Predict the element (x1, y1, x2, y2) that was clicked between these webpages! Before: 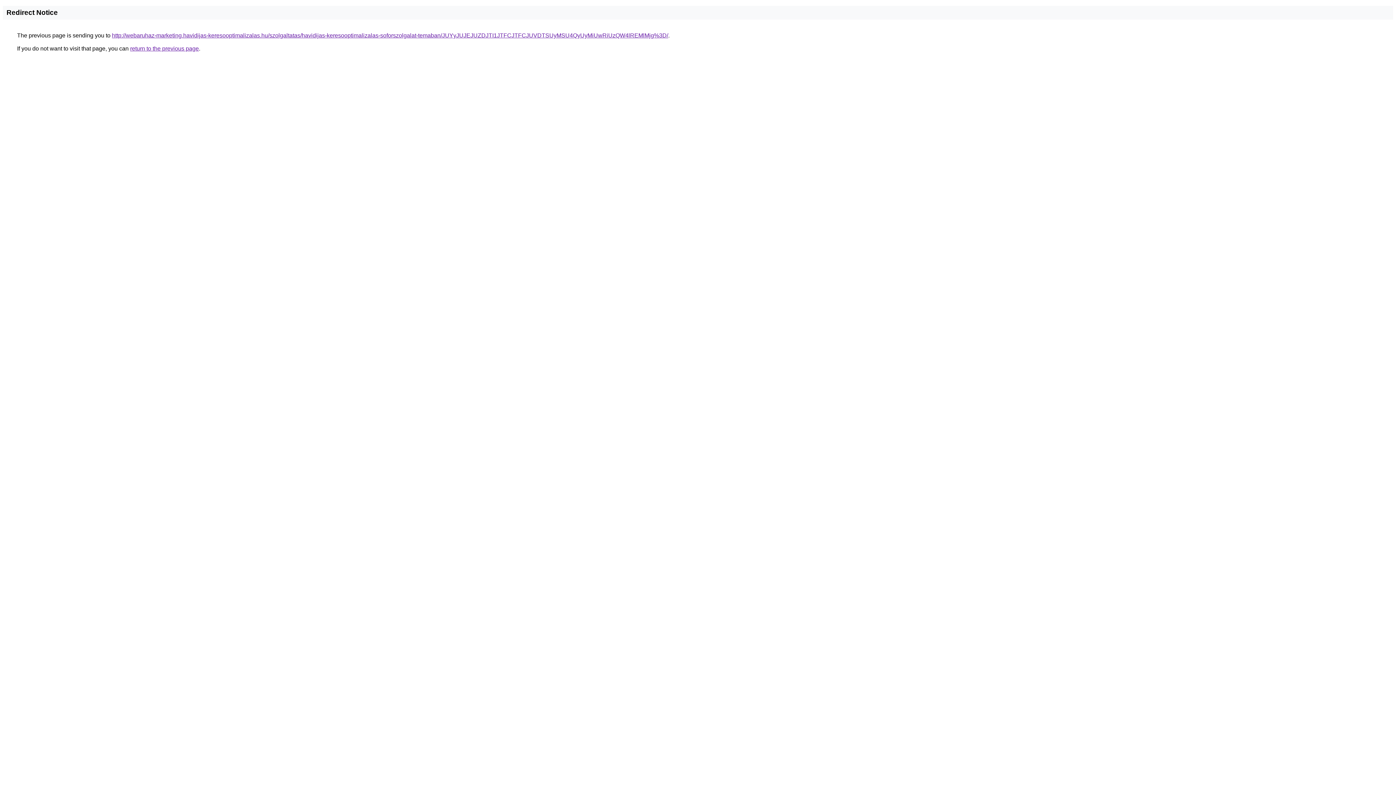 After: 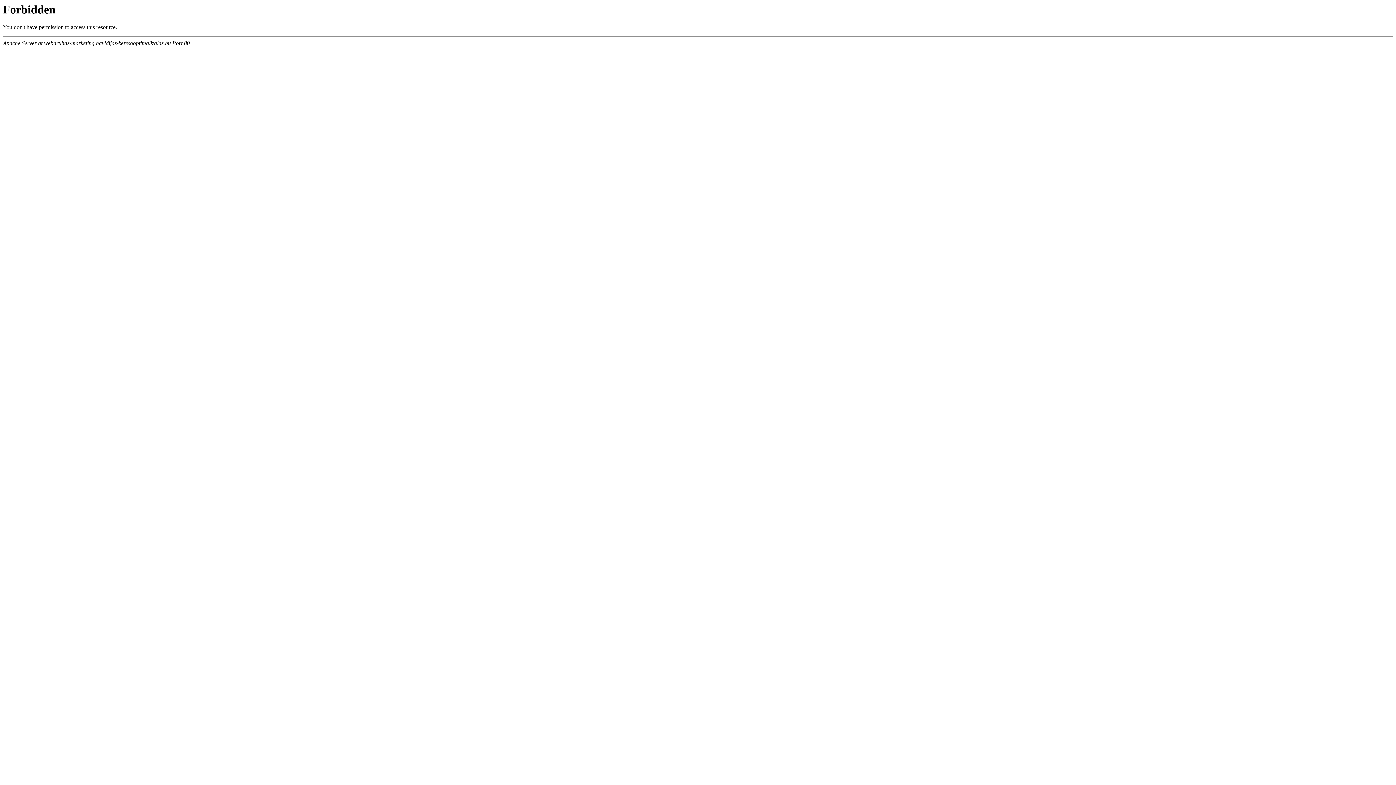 Action: bbox: (112, 32, 668, 38) label: http://webaruhaz-marketing.havidijas-keresooptimalizalas.hu/szolgaltatas/havidijas-keresooptimalizalas-soforszolgalat-temaban/JUYyJUJEJUZDJTI1JTFCJTFCJUVDTSUyMSU4QyUyMiUwRiUzQW4lREMlMjg%3D/